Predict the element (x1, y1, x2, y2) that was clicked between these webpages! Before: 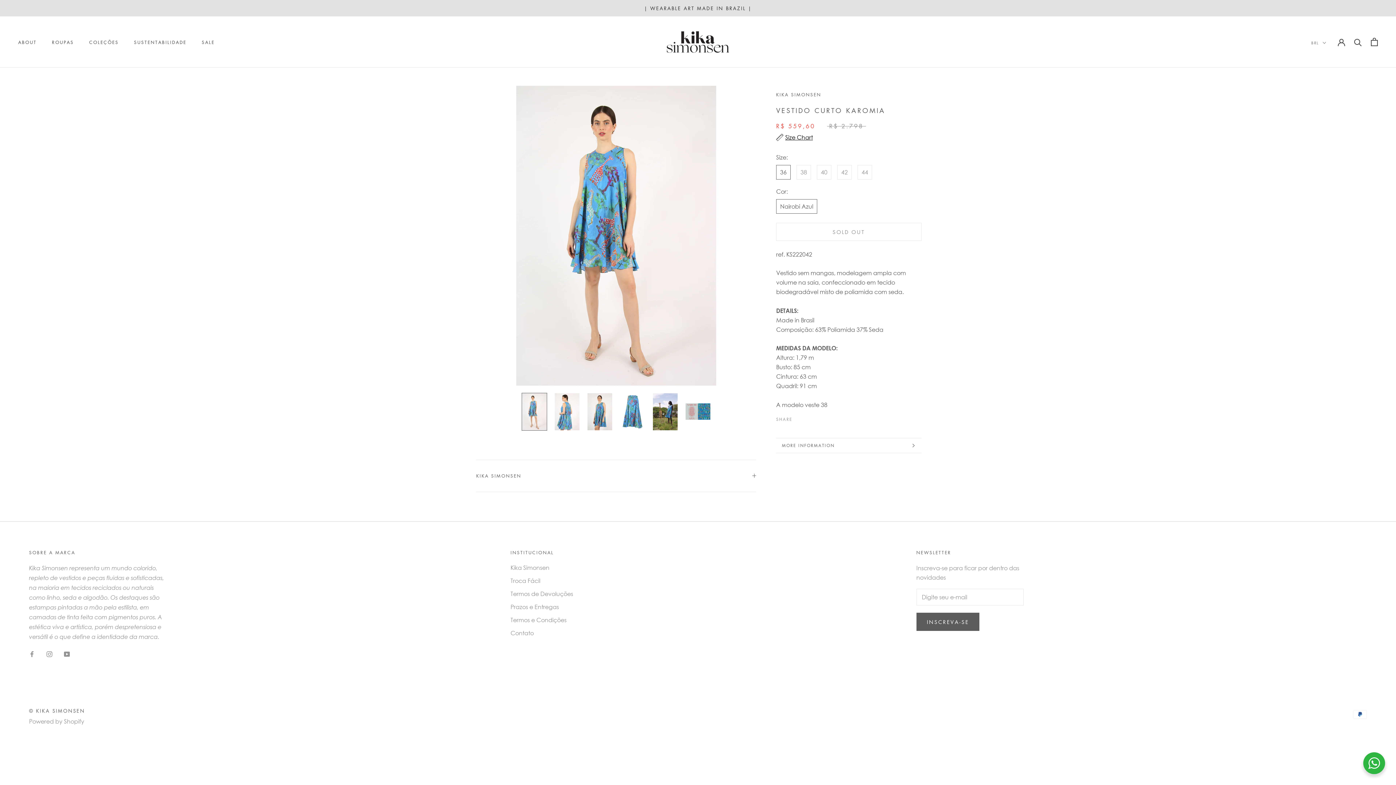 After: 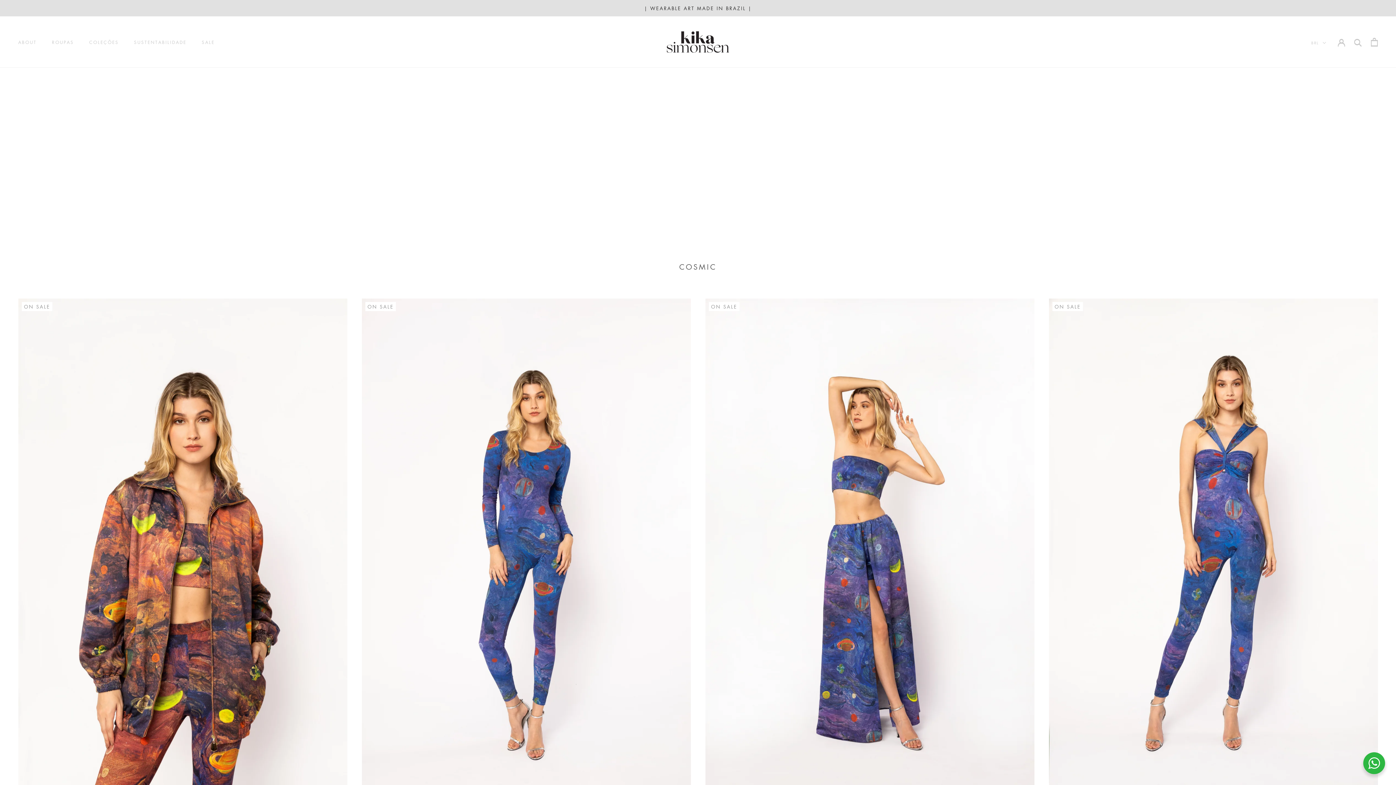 Action: bbox: (29, 707, 85, 714) label: © KIKA SIMONSEN